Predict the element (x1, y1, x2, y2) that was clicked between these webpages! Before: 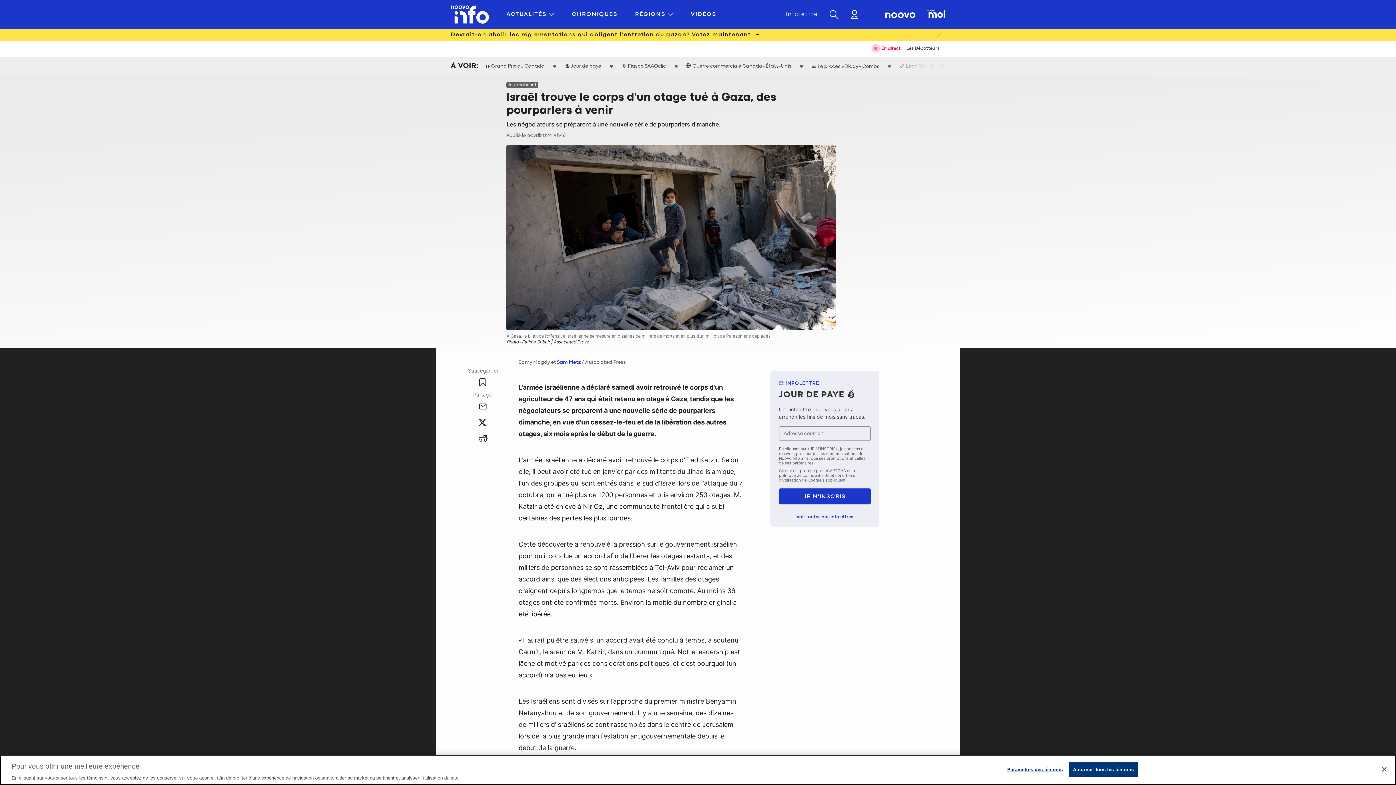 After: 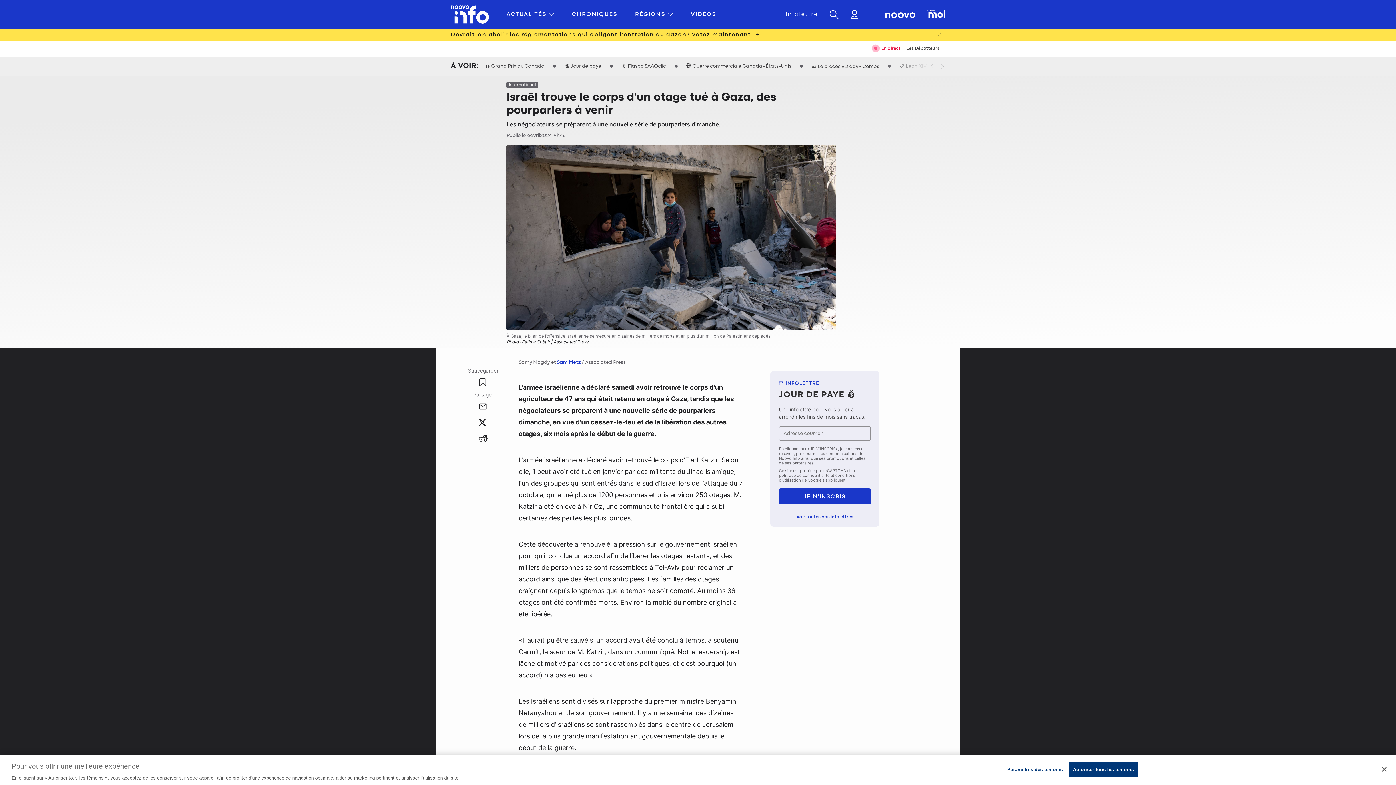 Action: bbox: (785, 12, 818, 17) label: Infolettre
(Ce lien s'ouvre dans un nouvel onglet)